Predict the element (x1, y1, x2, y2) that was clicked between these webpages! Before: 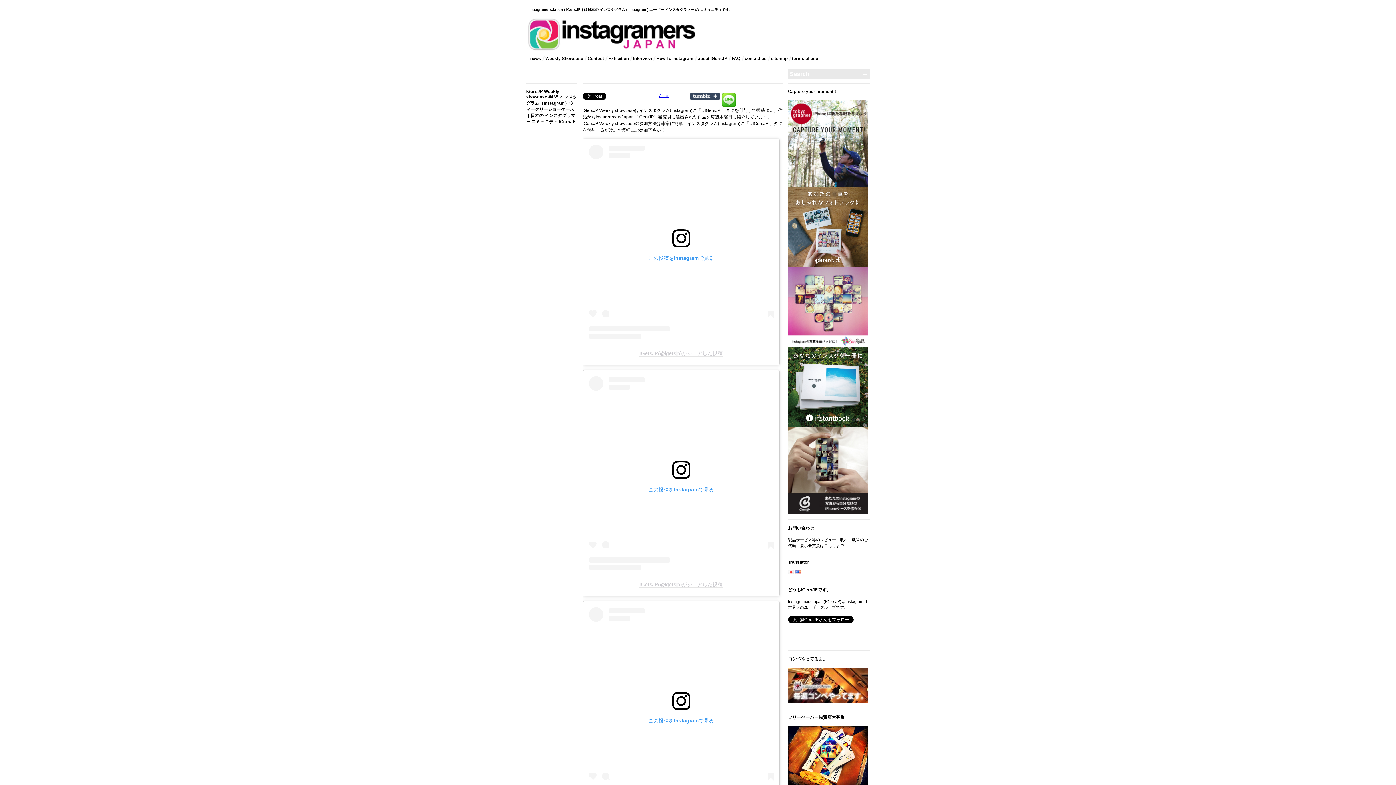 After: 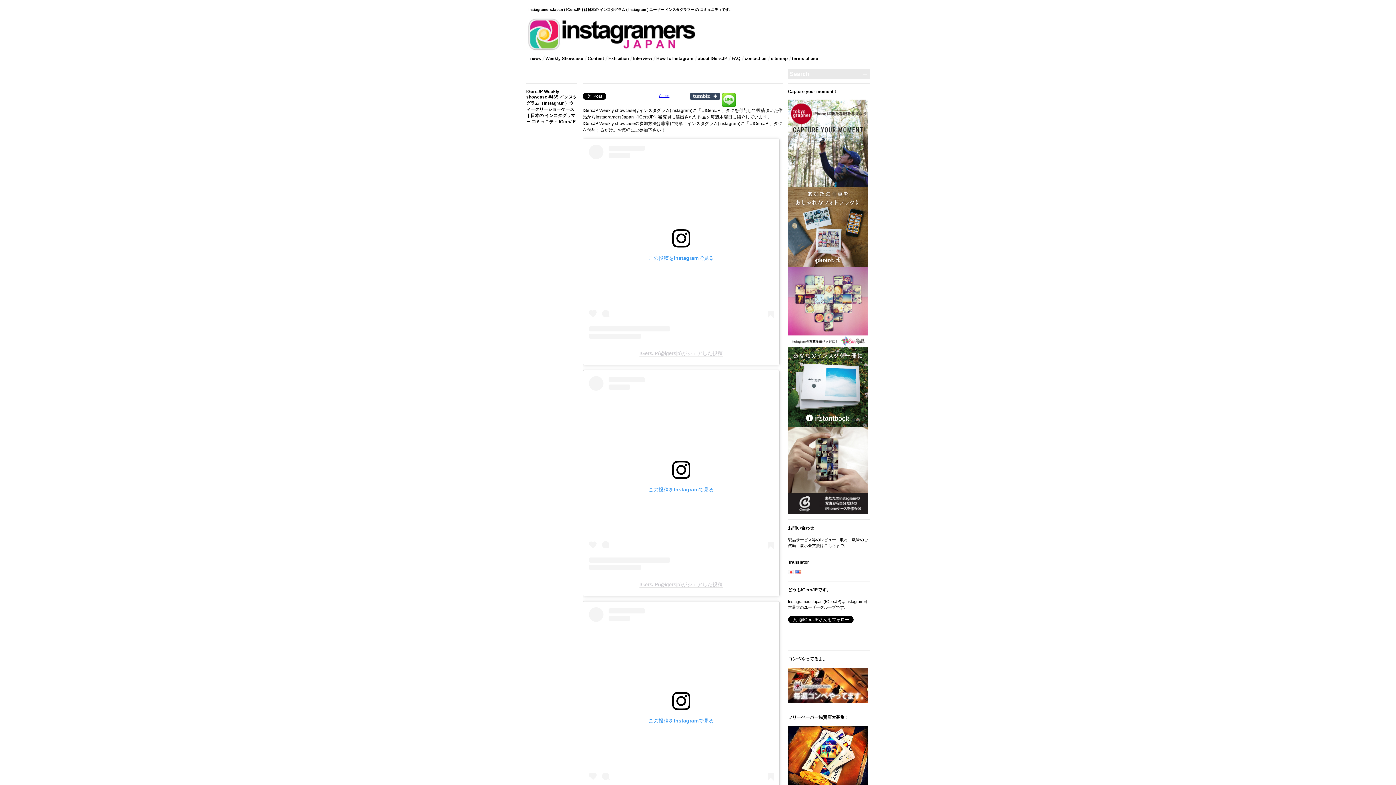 Action: bbox: (788, 423, 868, 428)